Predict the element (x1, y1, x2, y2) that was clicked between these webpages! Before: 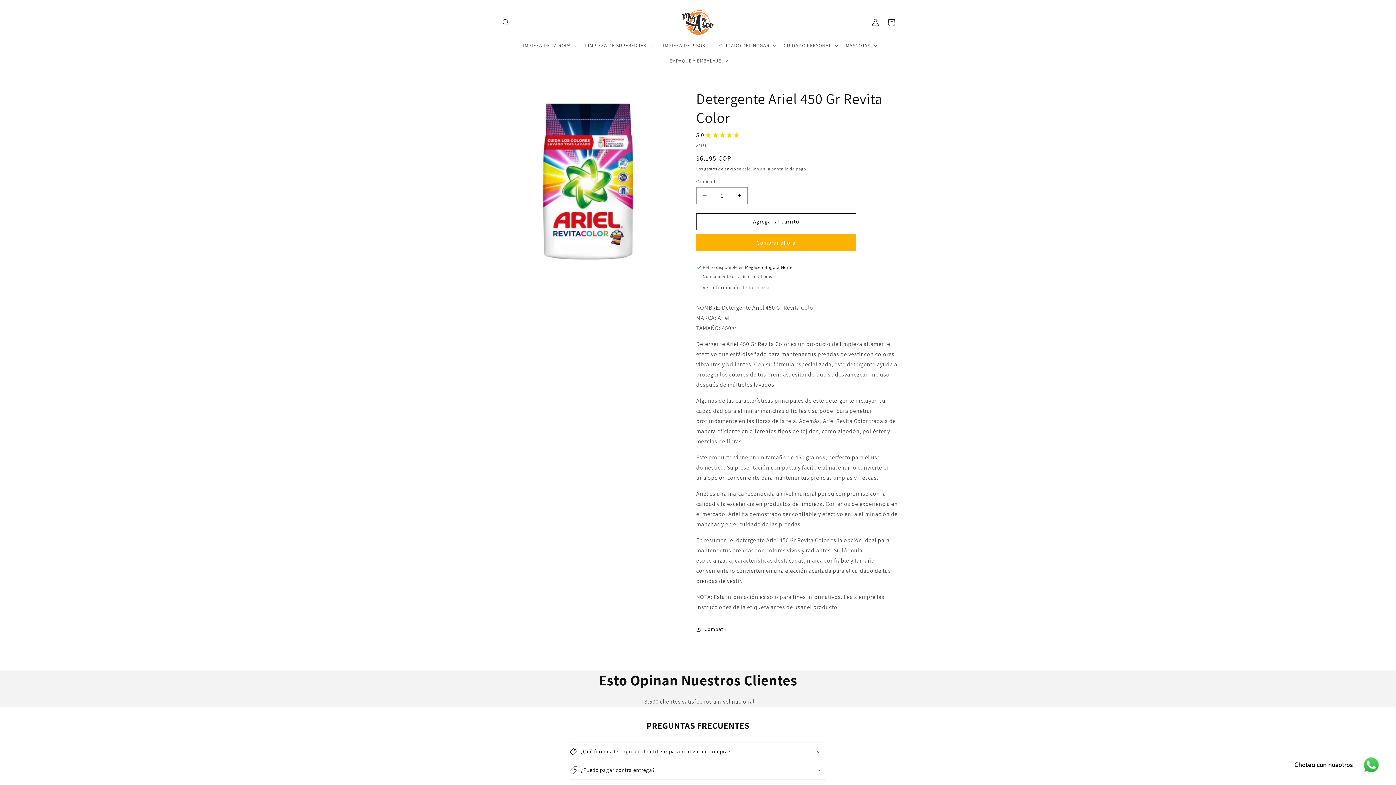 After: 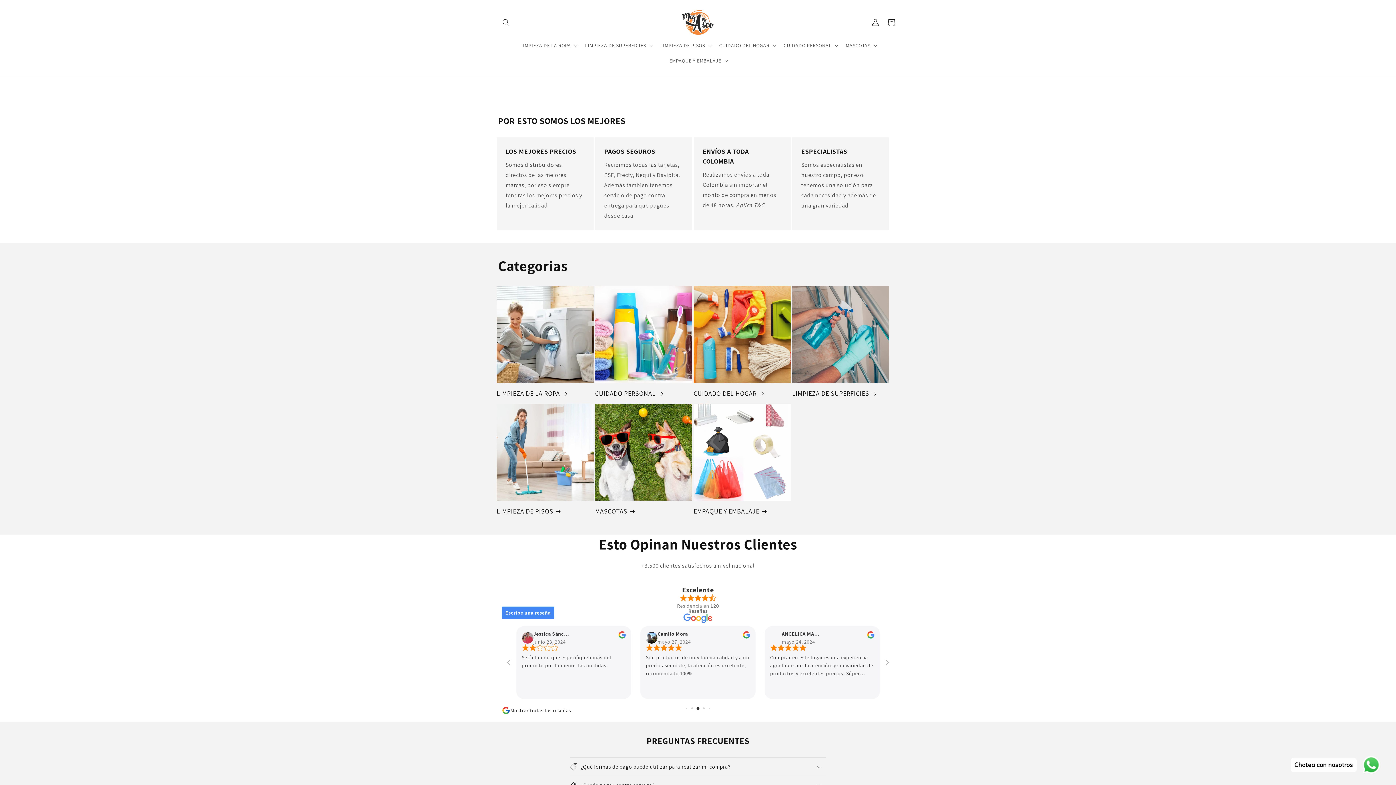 Action: bbox: (679, 7, 717, 37)